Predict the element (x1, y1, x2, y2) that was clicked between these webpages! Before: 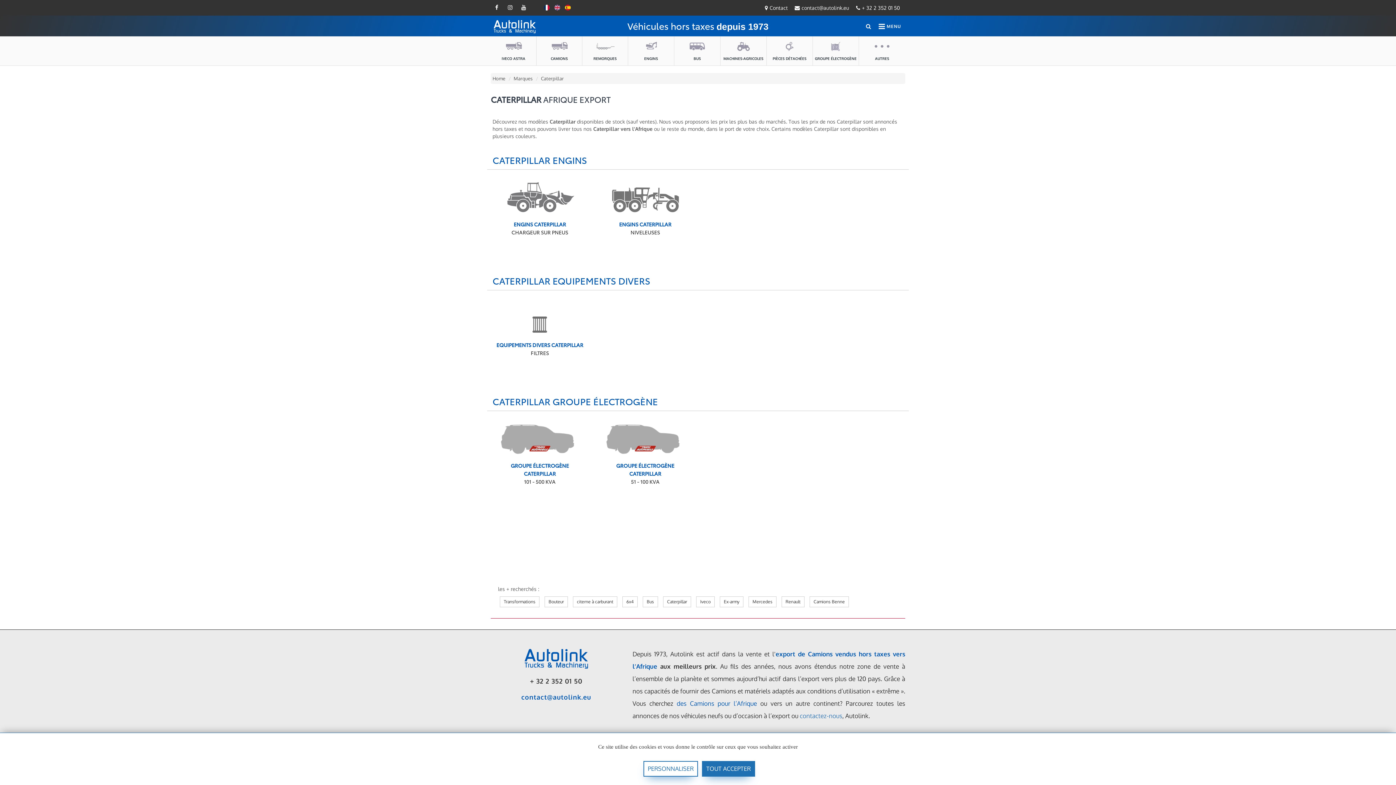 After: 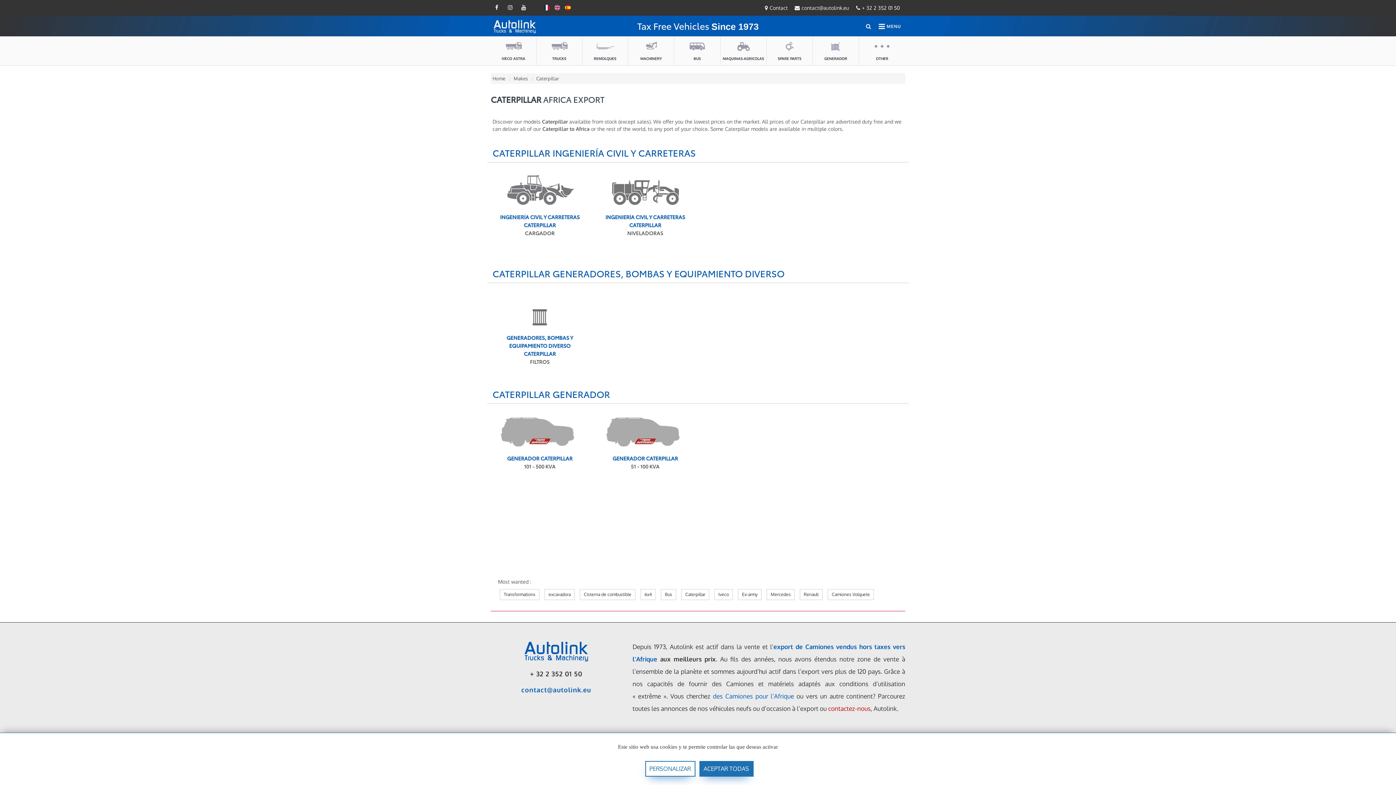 Action: bbox: (563, 2, 572, 11)